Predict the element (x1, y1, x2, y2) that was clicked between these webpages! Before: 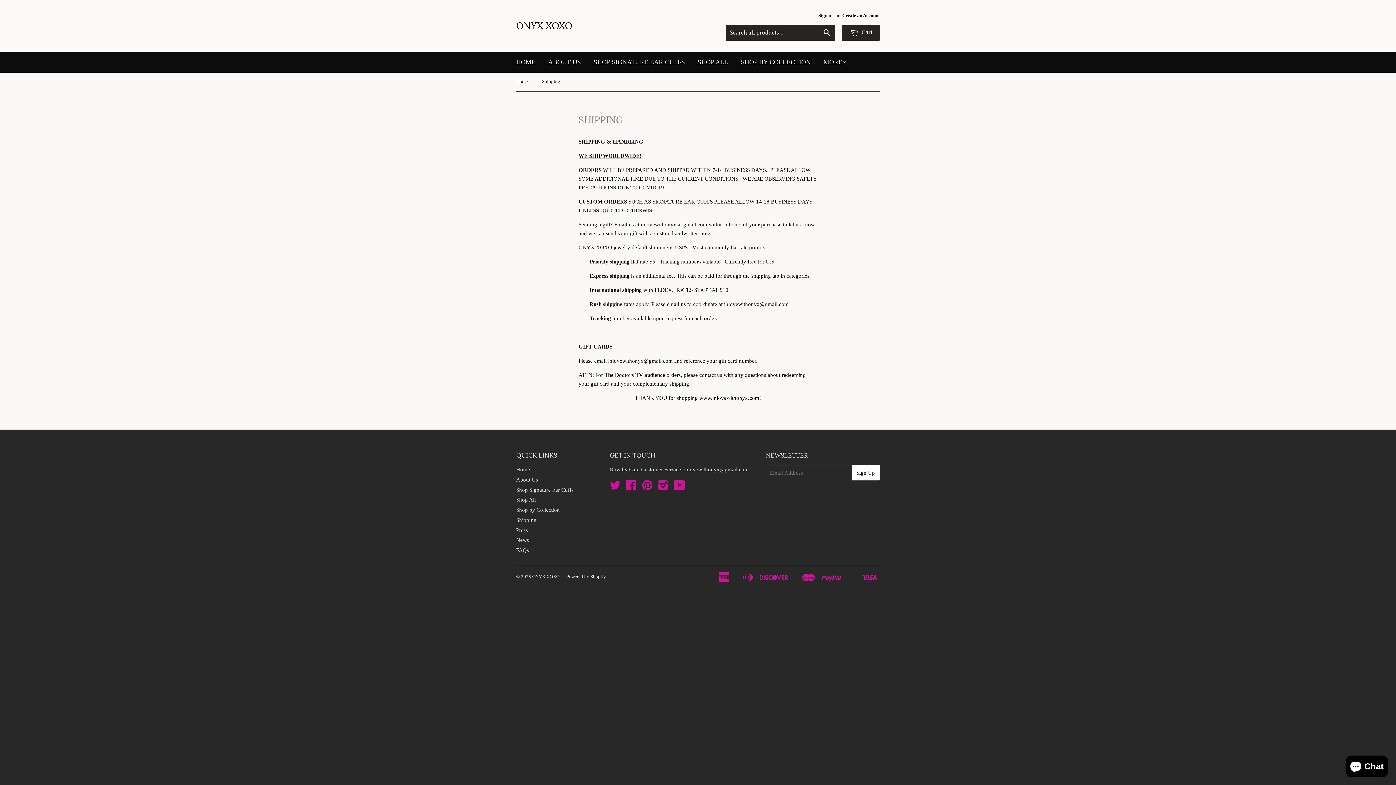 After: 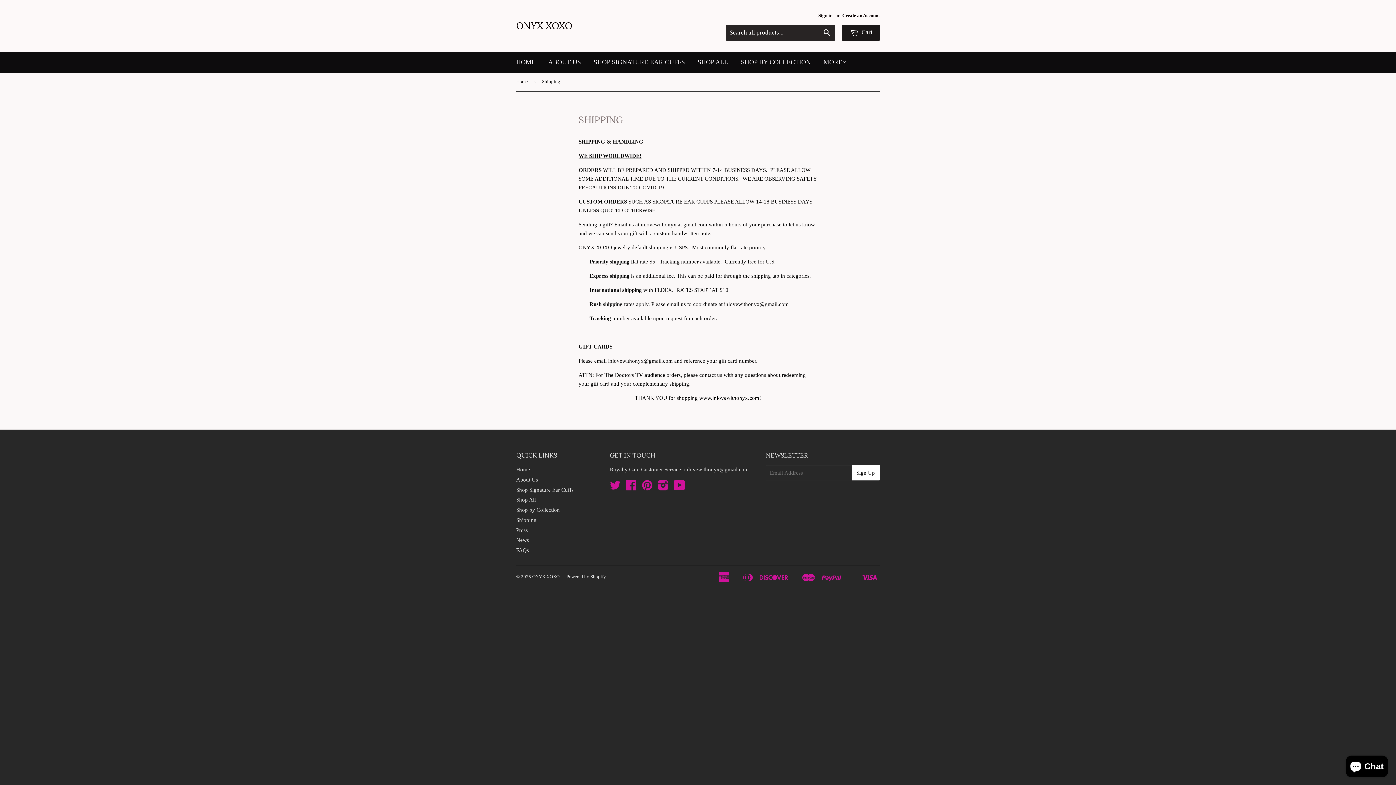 Action: bbox: (842, 24, 880, 40) label:  Cart